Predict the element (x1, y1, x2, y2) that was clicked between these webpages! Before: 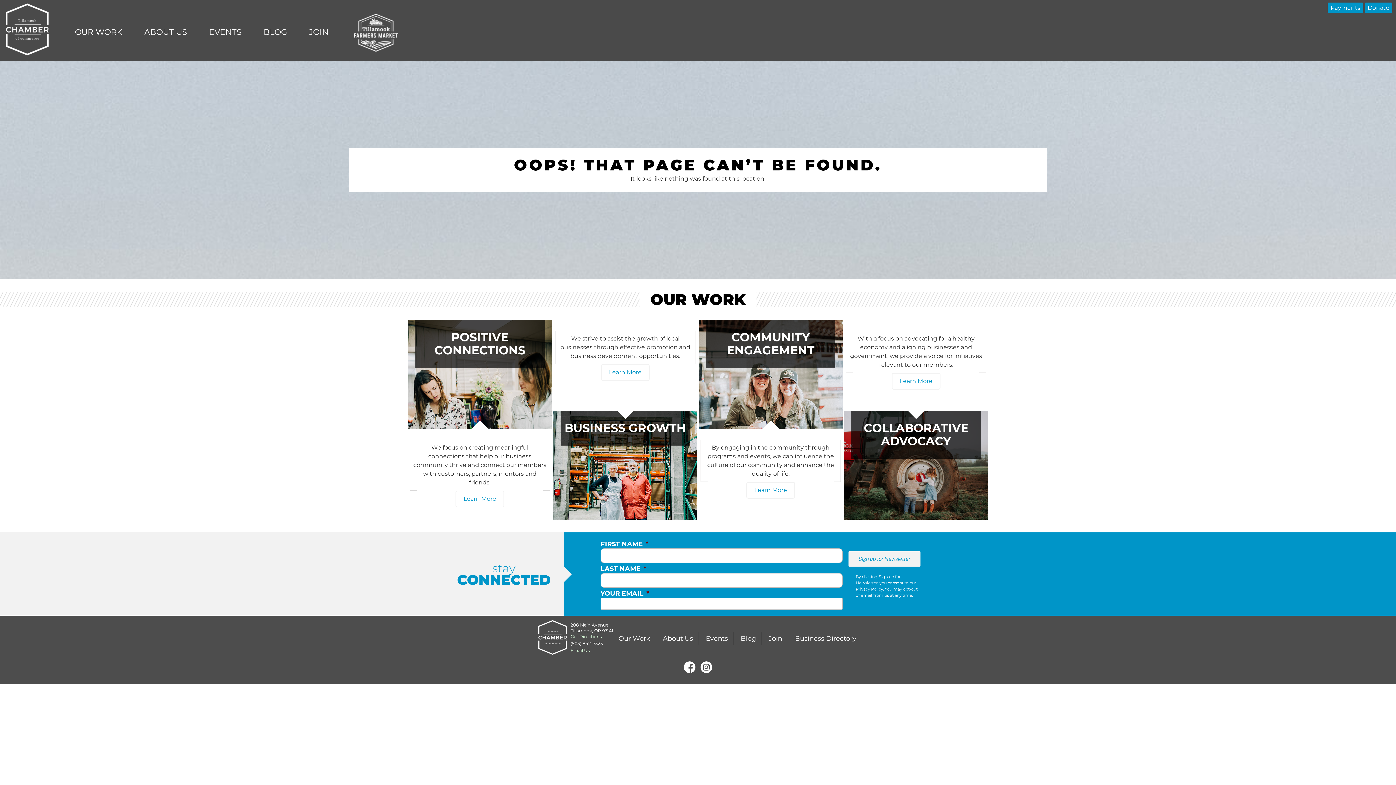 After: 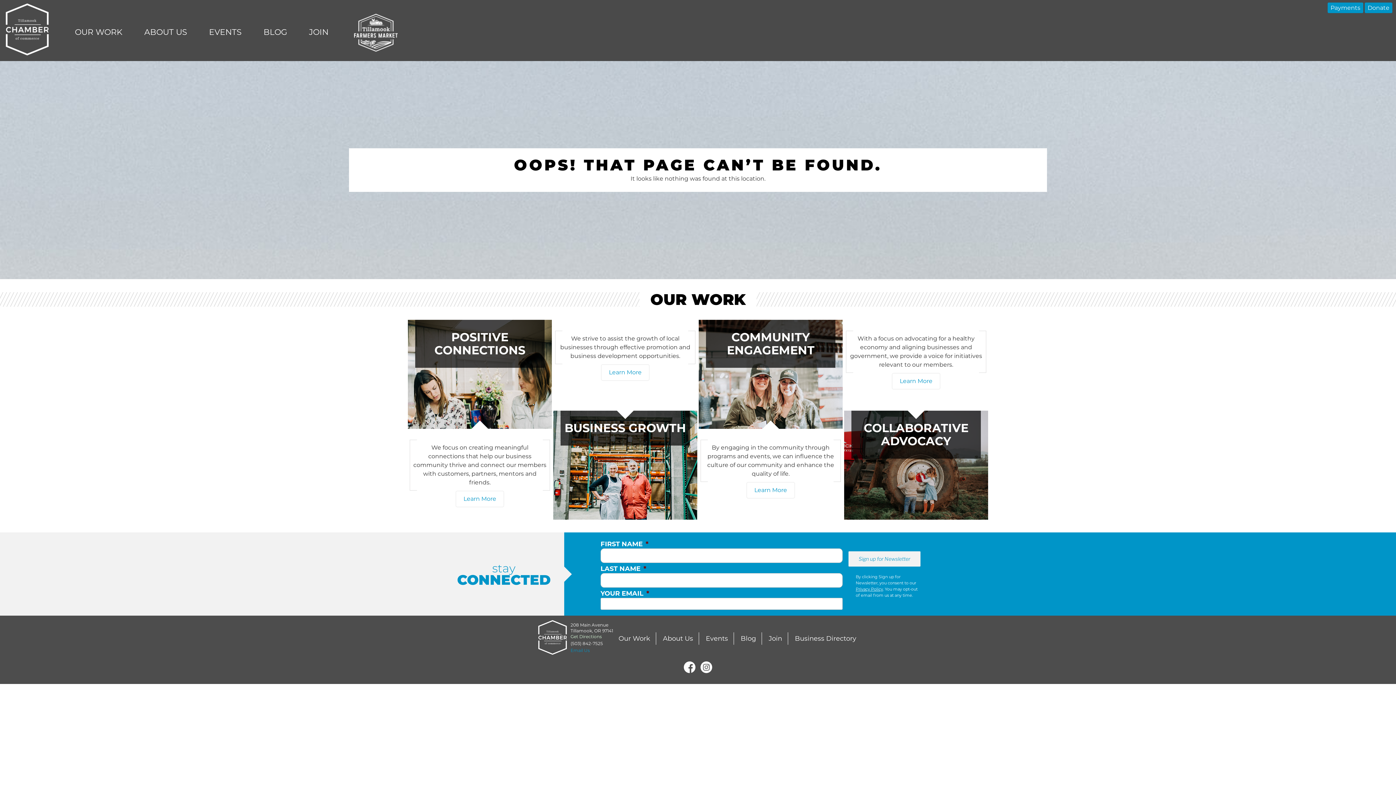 Action: label: Email Us bbox: (570, 648, 613, 653)